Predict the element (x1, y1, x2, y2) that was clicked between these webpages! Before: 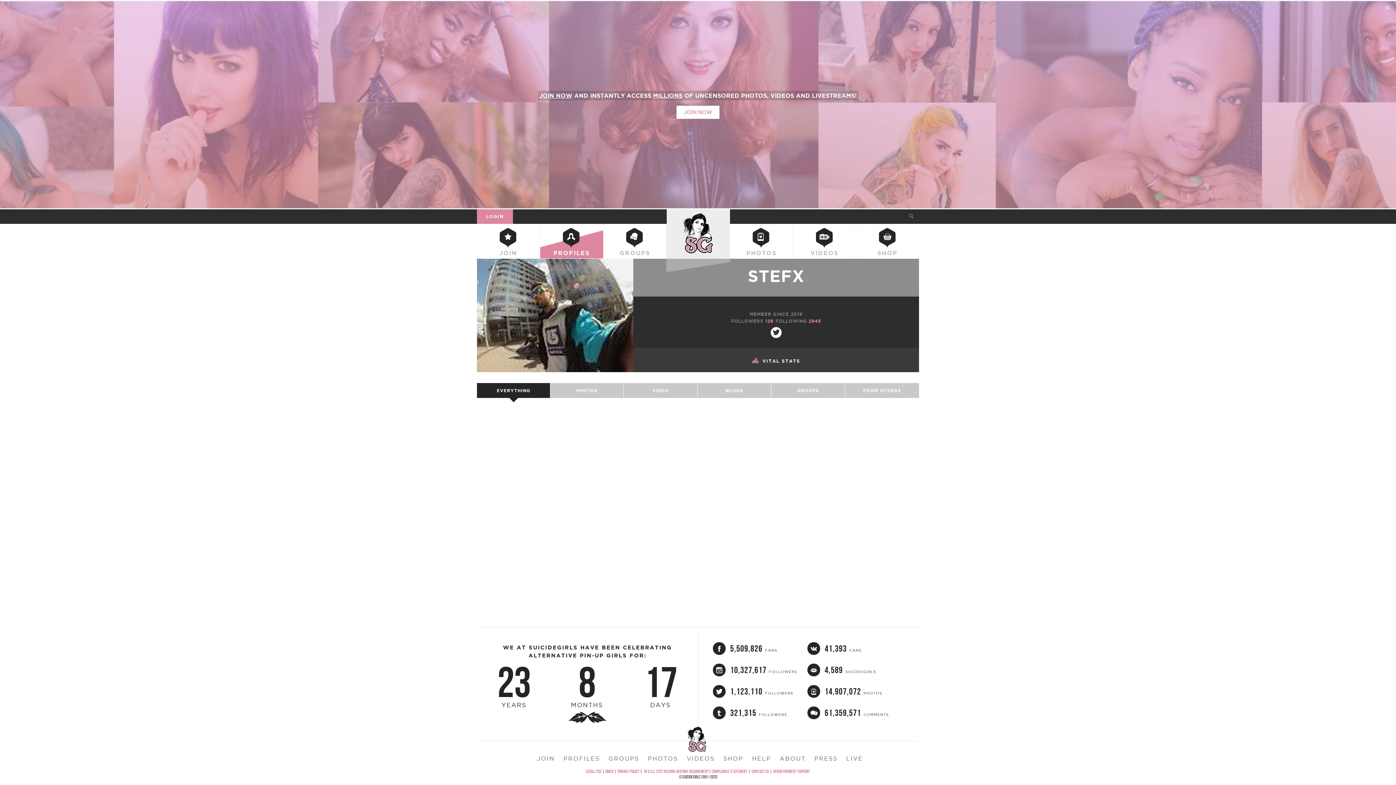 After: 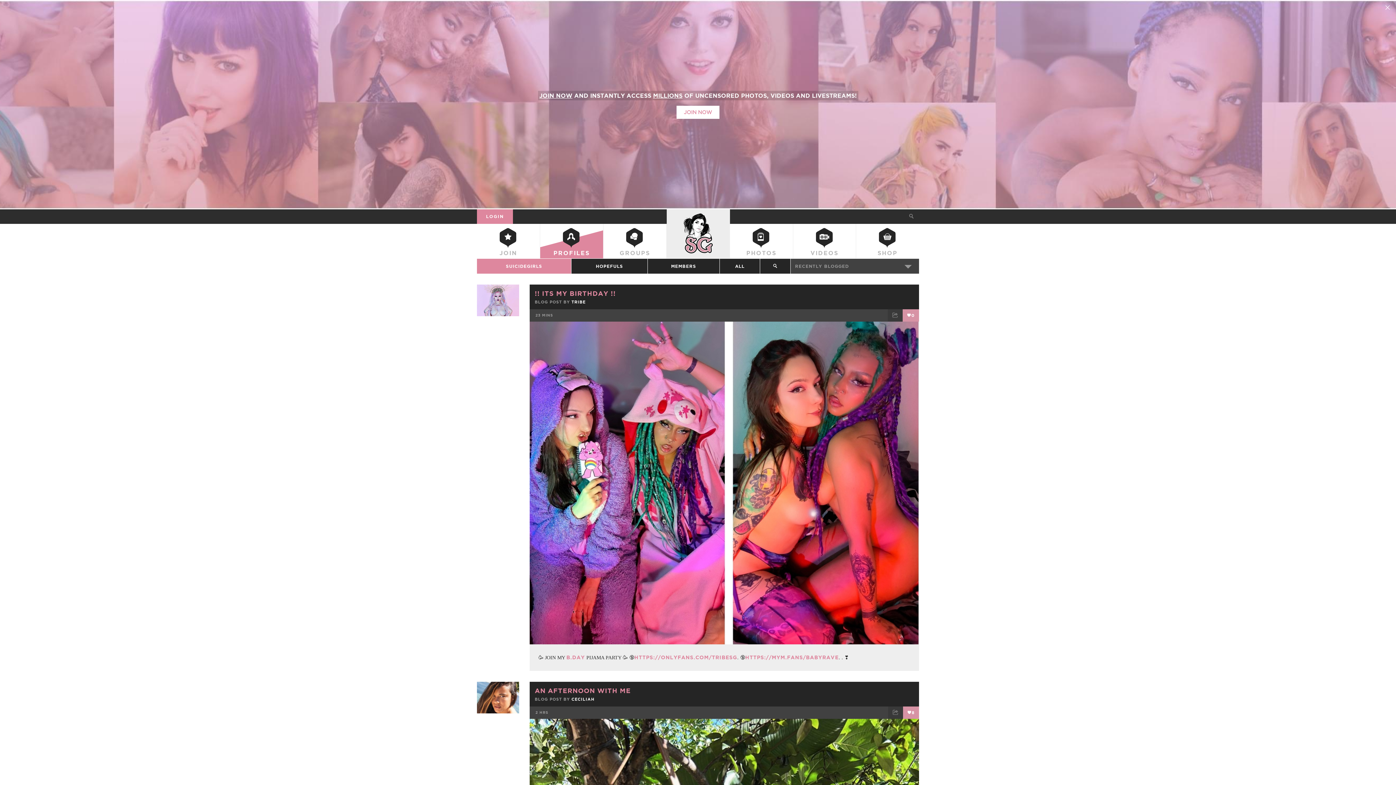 Action: bbox: (824, 665, 890, 675) label: 4,589 SUICIDEGIRLS